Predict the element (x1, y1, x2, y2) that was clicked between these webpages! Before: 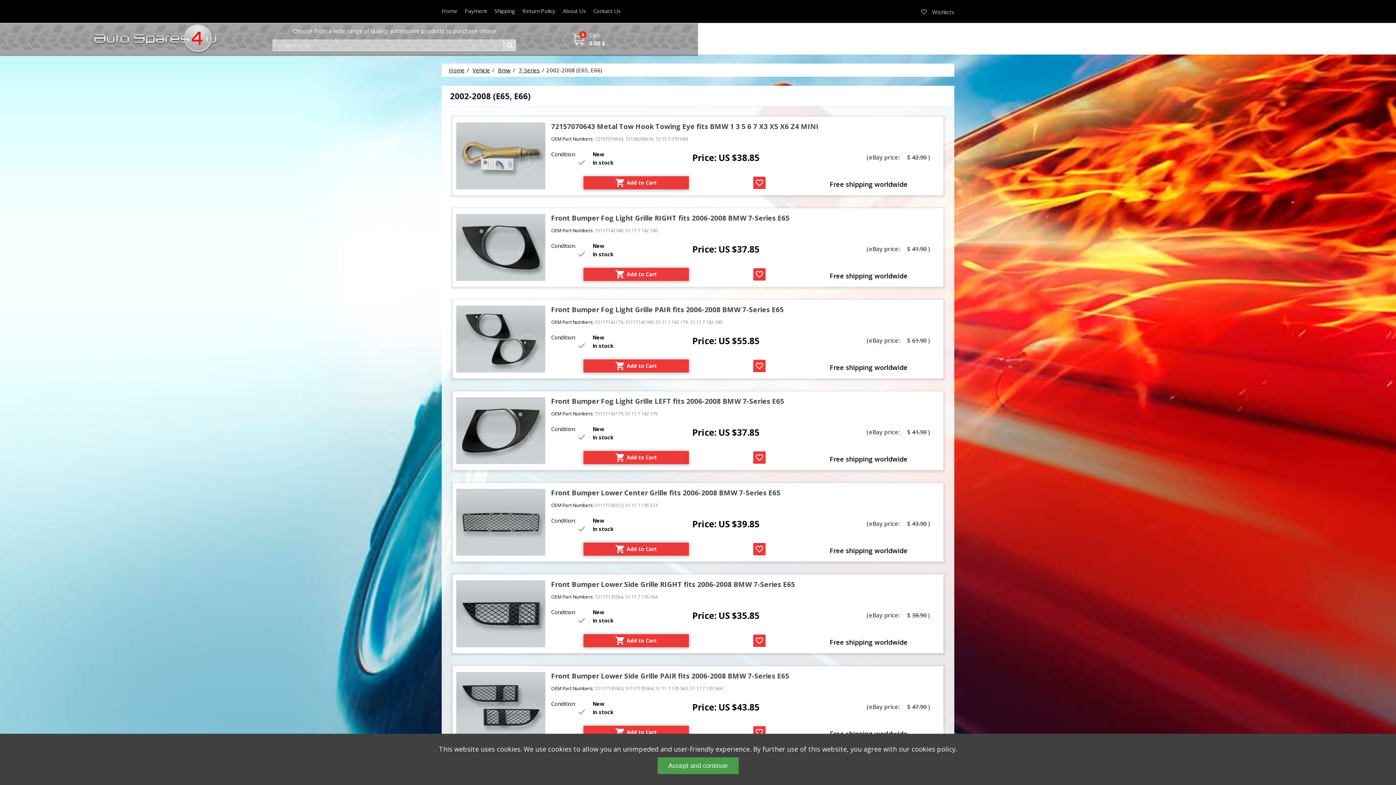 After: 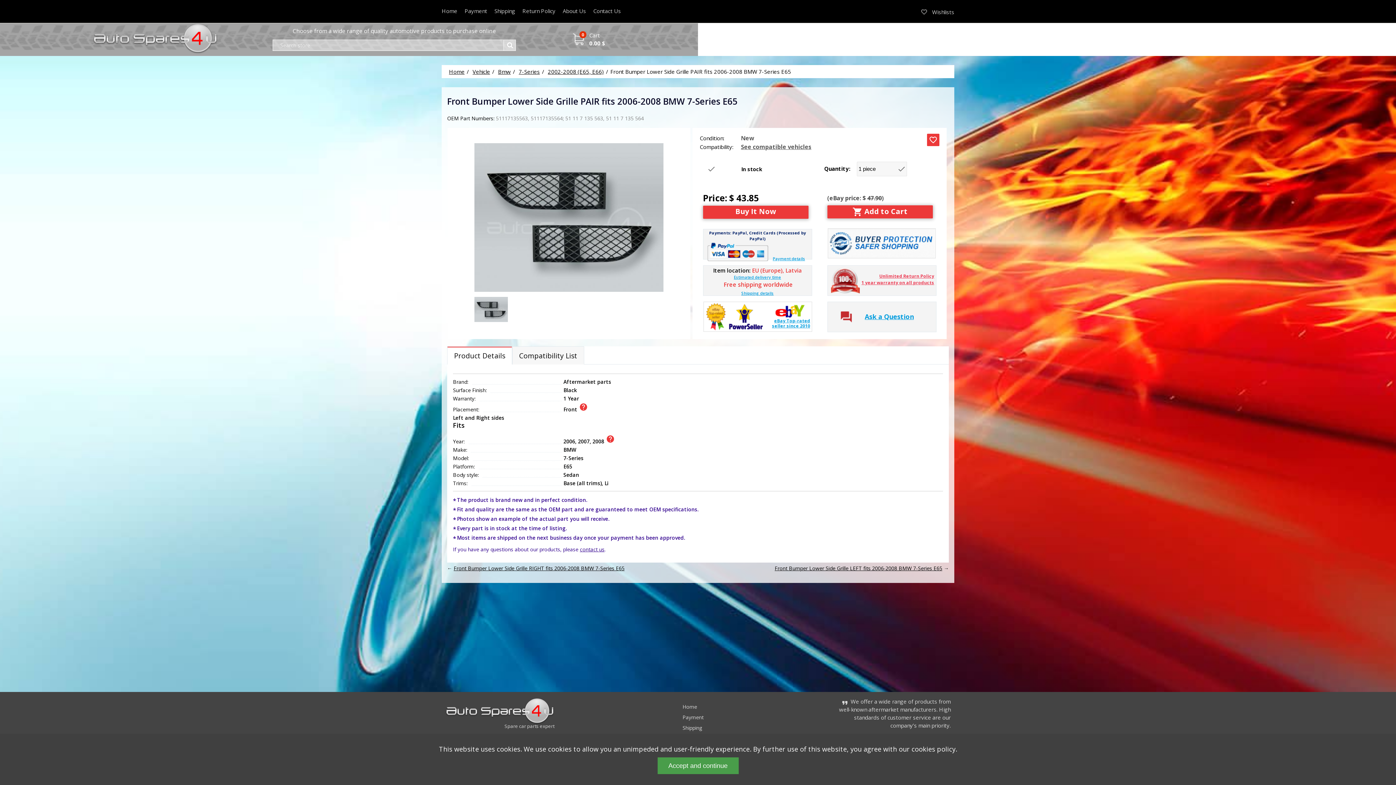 Action: bbox: (456, 672, 550, 739)